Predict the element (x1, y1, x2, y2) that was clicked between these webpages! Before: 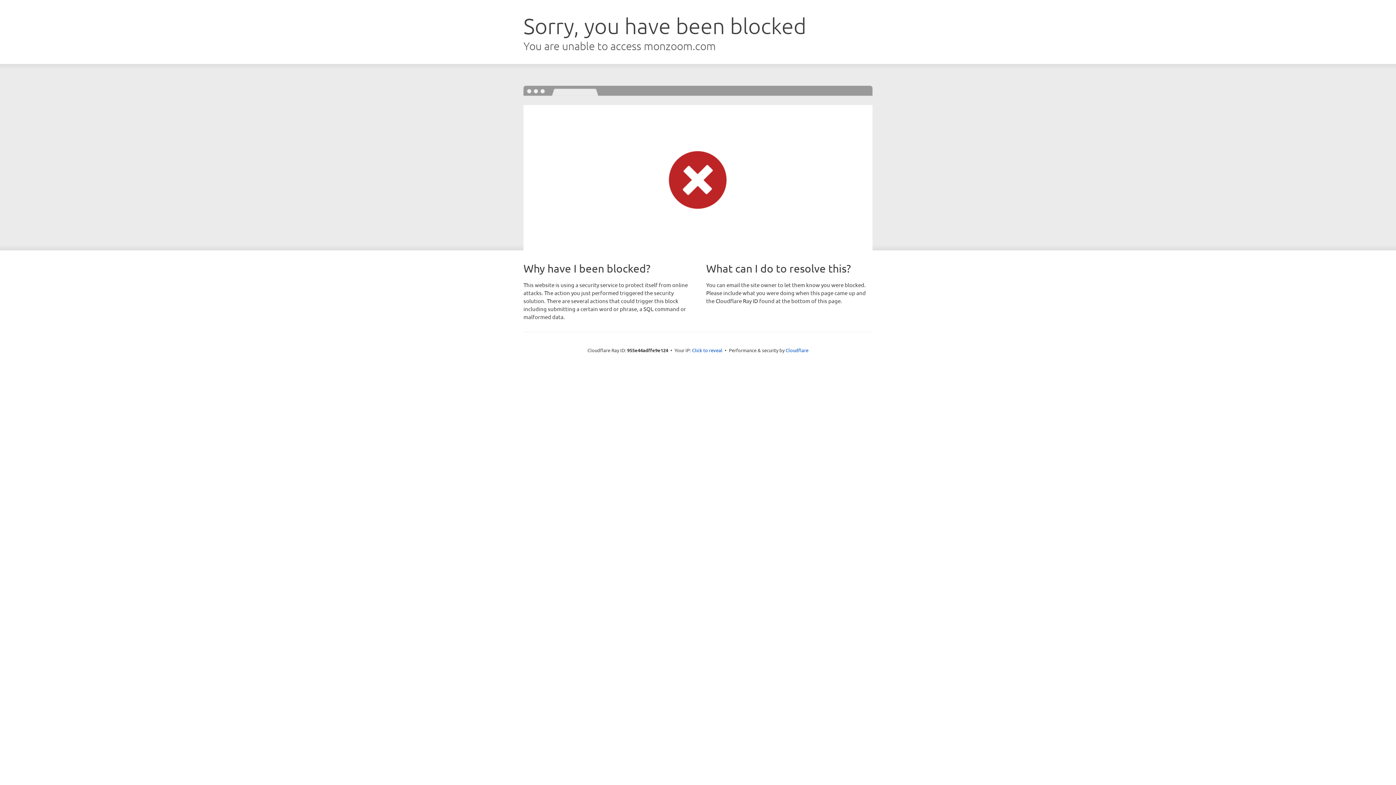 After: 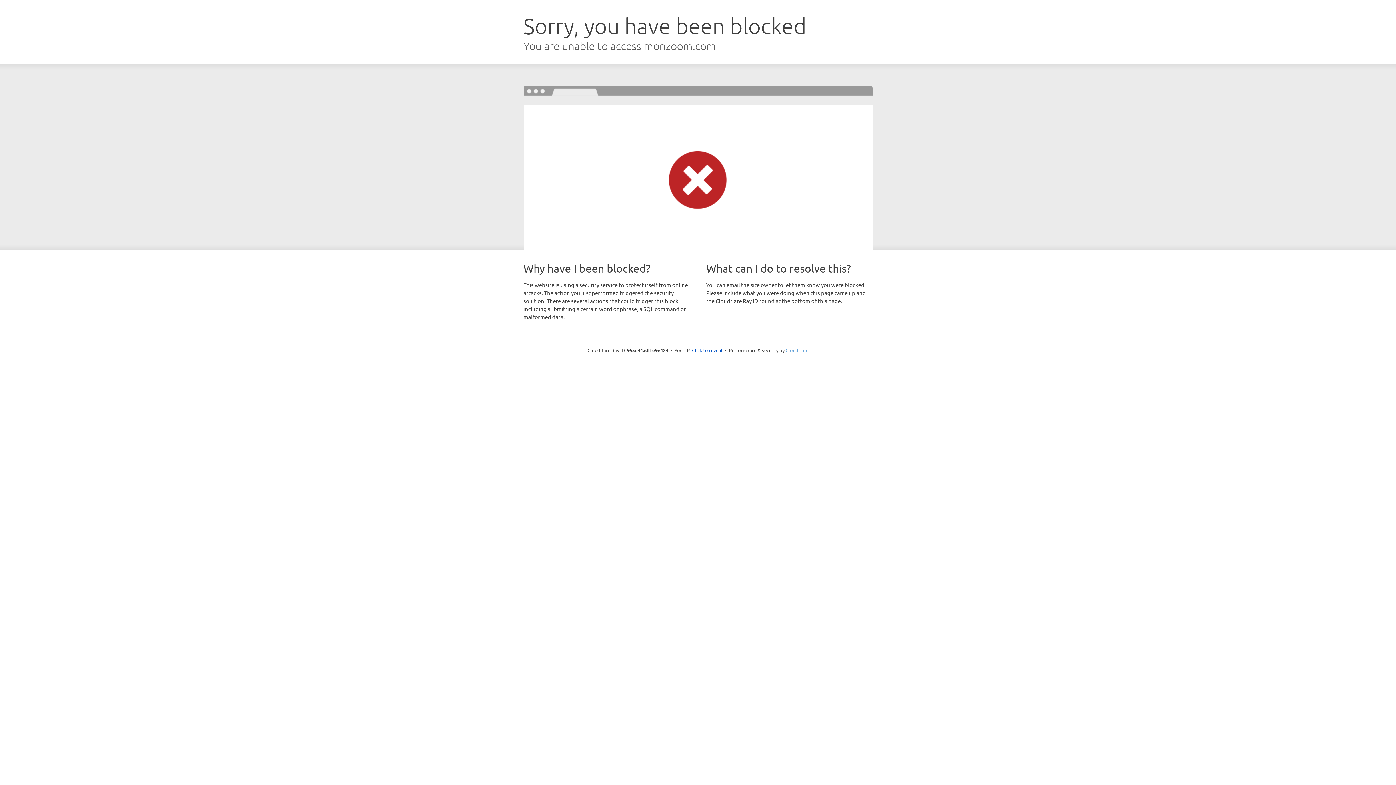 Action: bbox: (785, 347, 808, 353) label: Cloudflare